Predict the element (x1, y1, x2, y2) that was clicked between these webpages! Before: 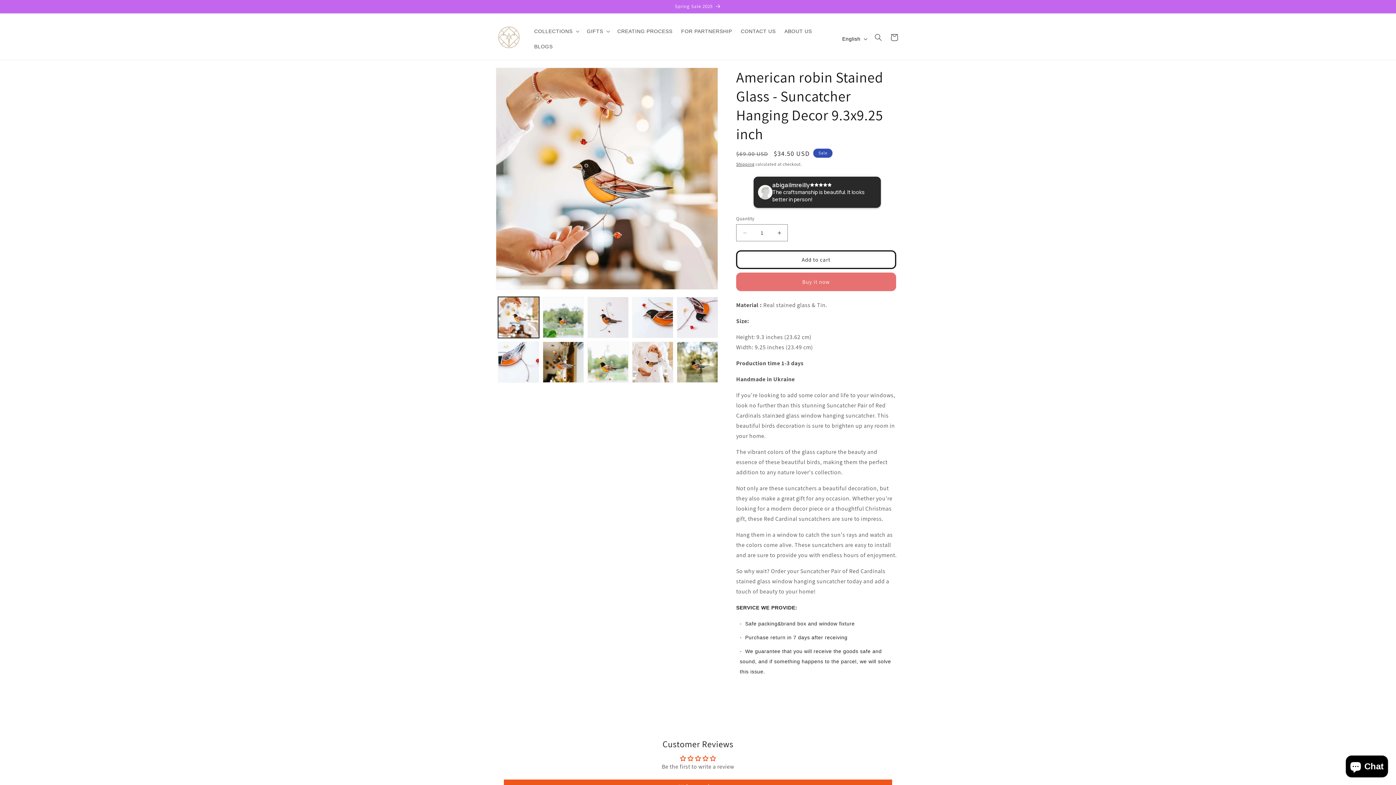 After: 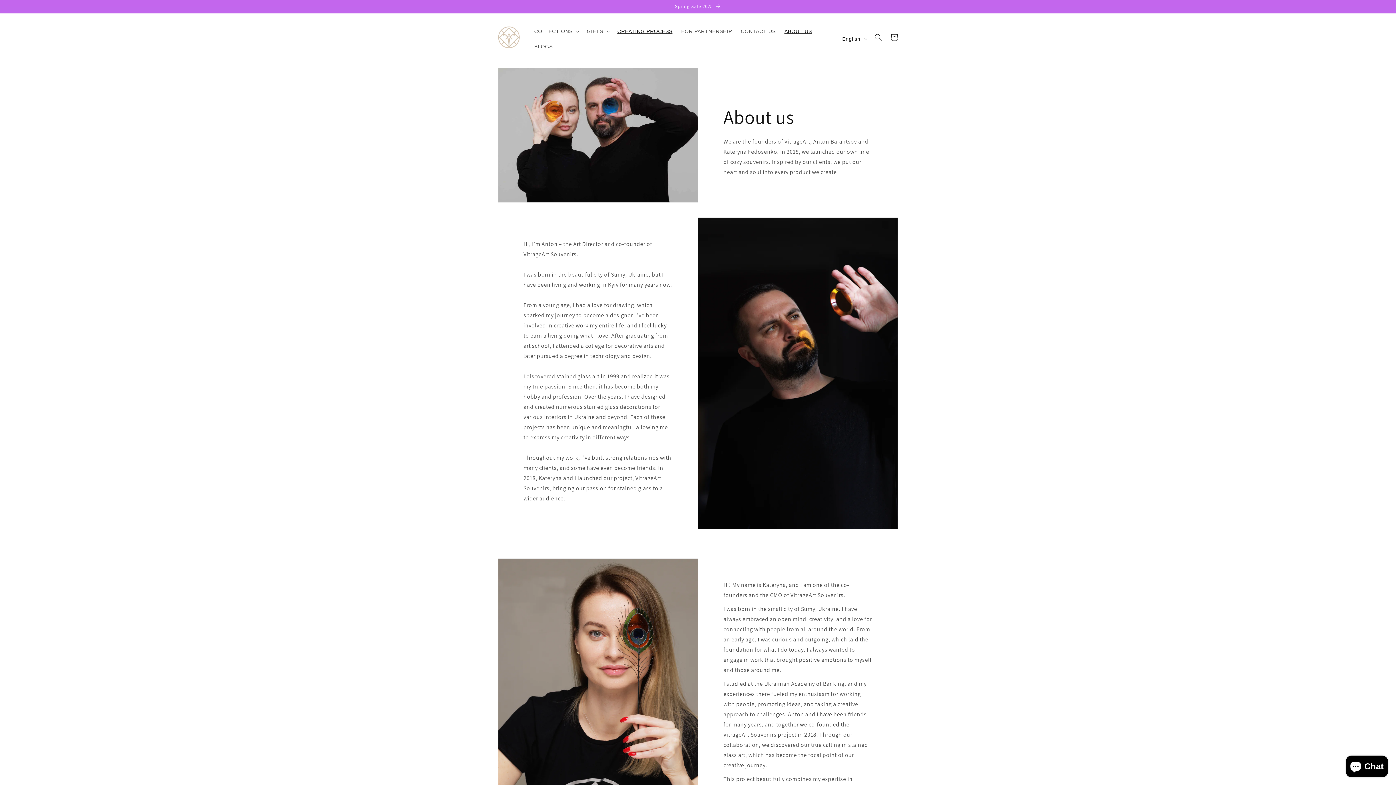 Action: label: ABOUT US bbox: (780, 23, 816, 38)